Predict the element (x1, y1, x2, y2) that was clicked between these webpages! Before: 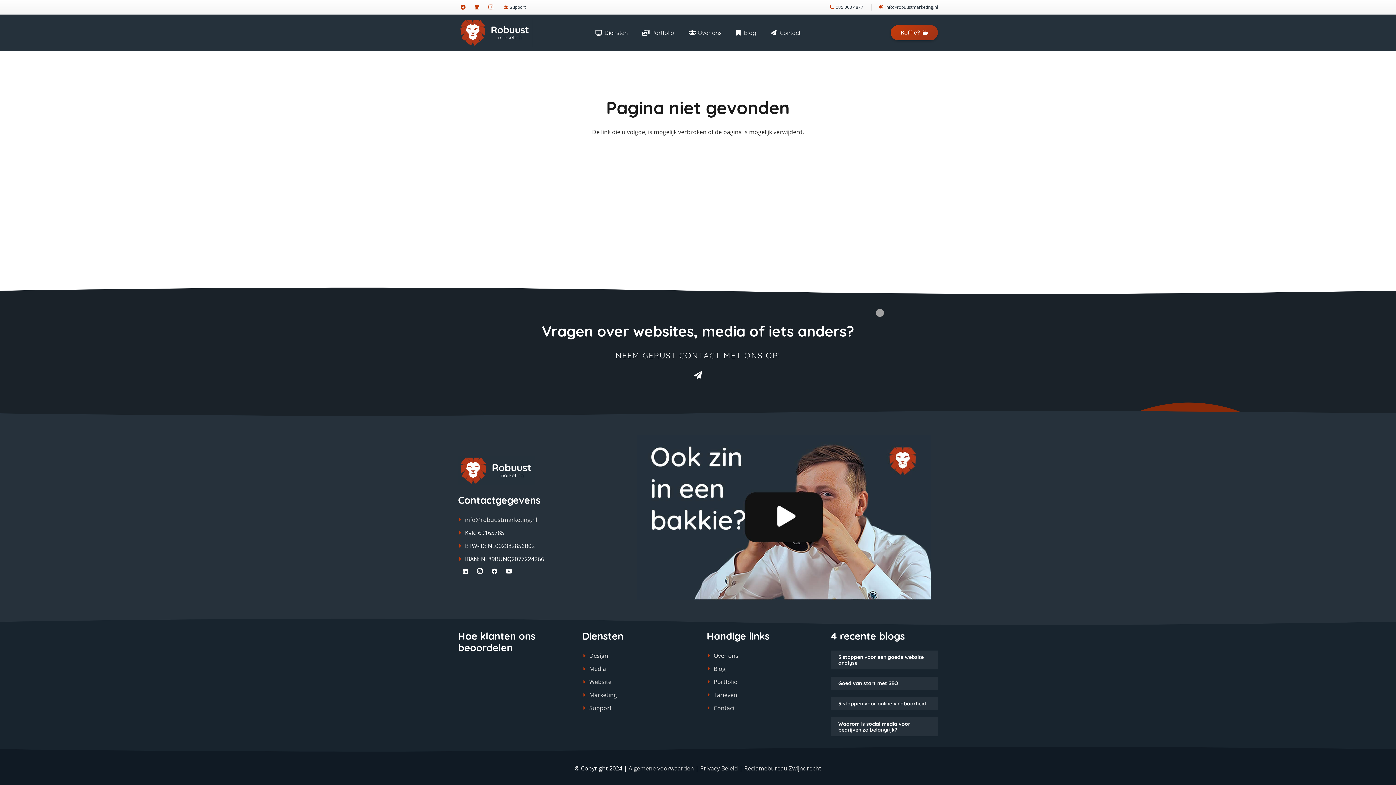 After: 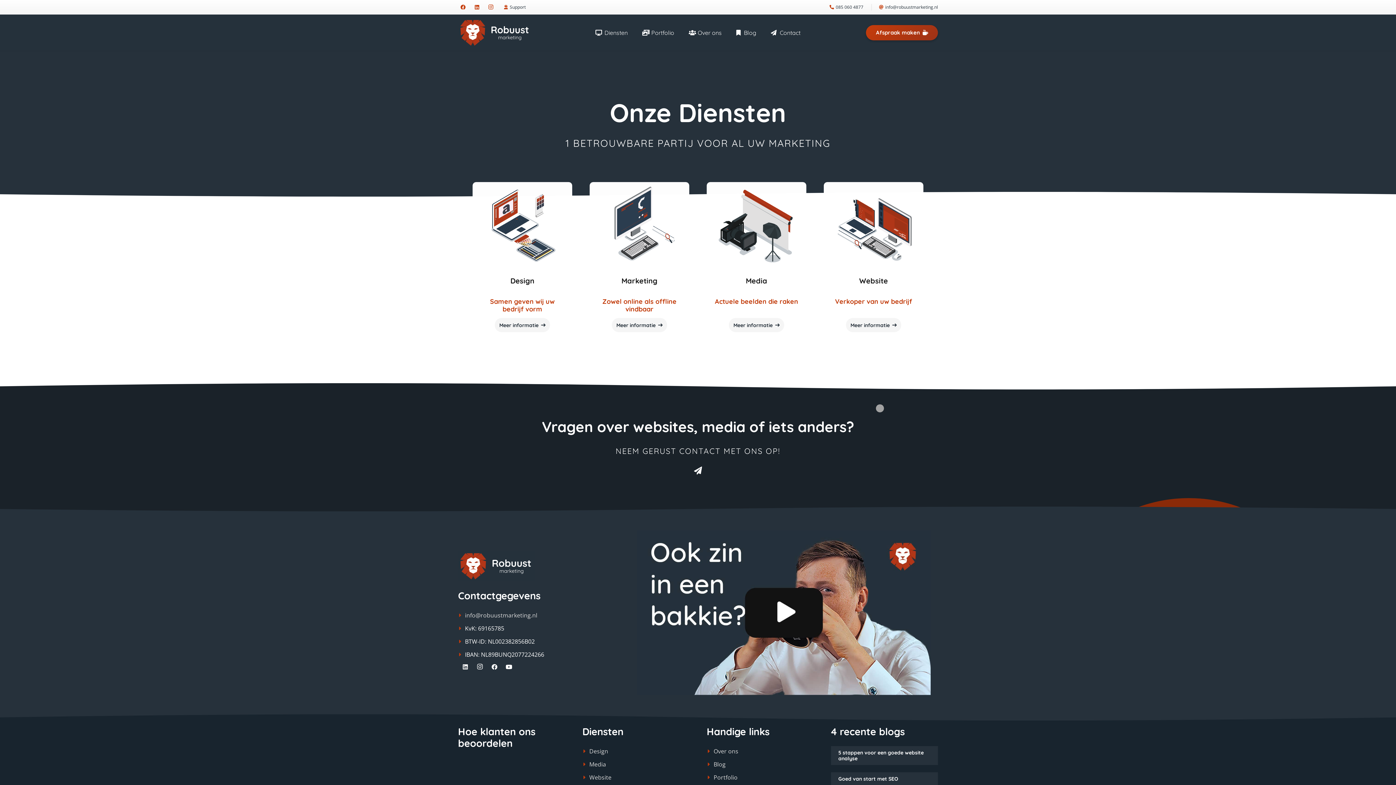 Action: label:  Diensten bbox: (588, 14, 635, 50)